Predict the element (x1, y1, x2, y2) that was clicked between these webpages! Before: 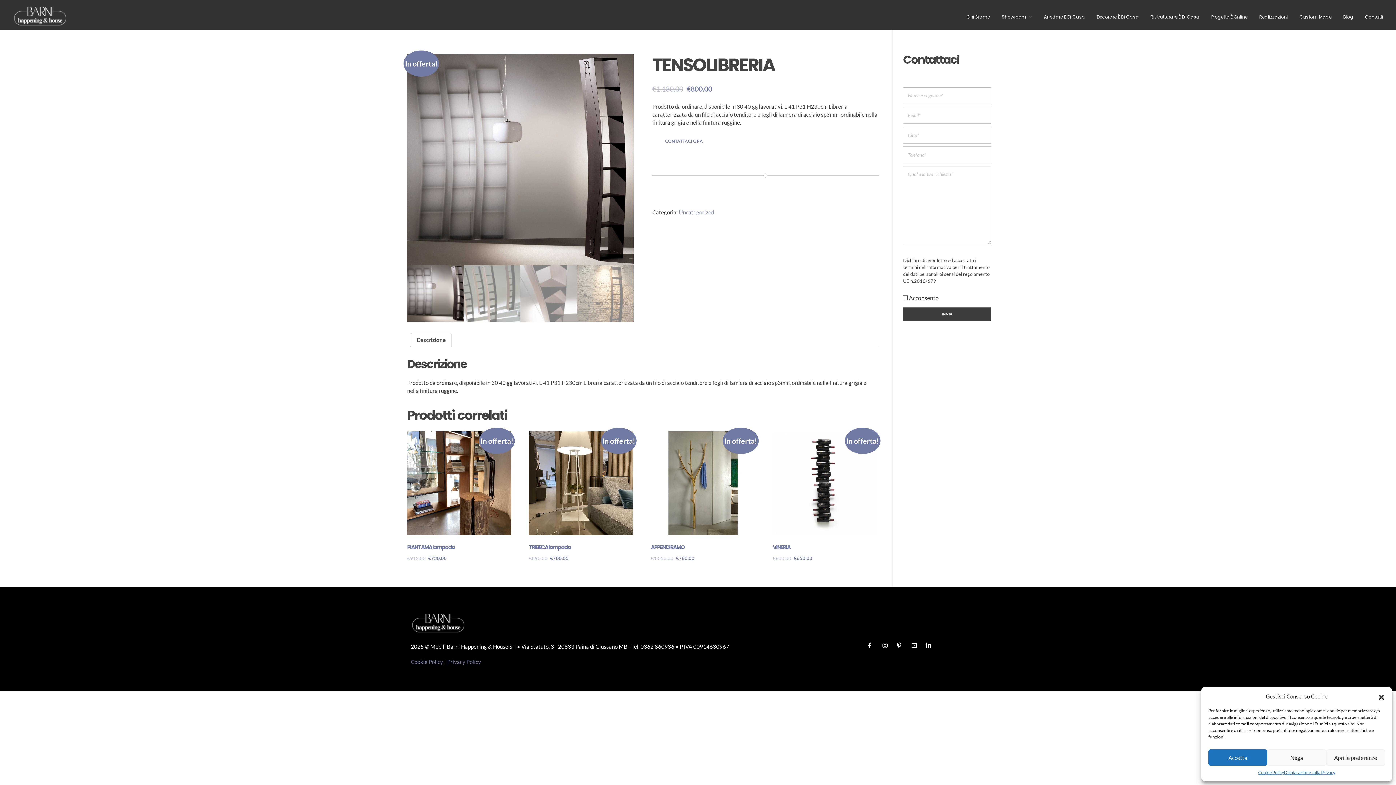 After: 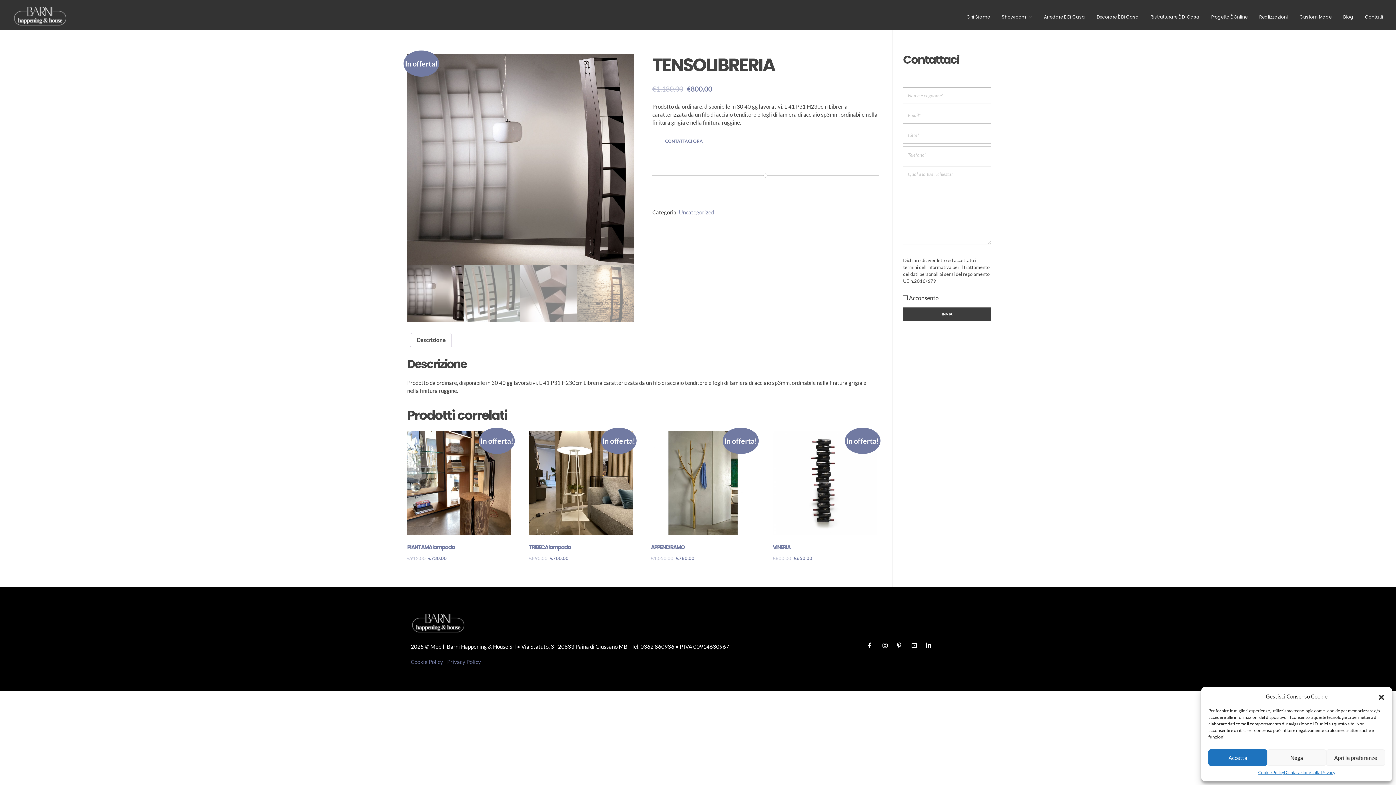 Action: label: Descrizione bbox: (416, 333, 445, 346)